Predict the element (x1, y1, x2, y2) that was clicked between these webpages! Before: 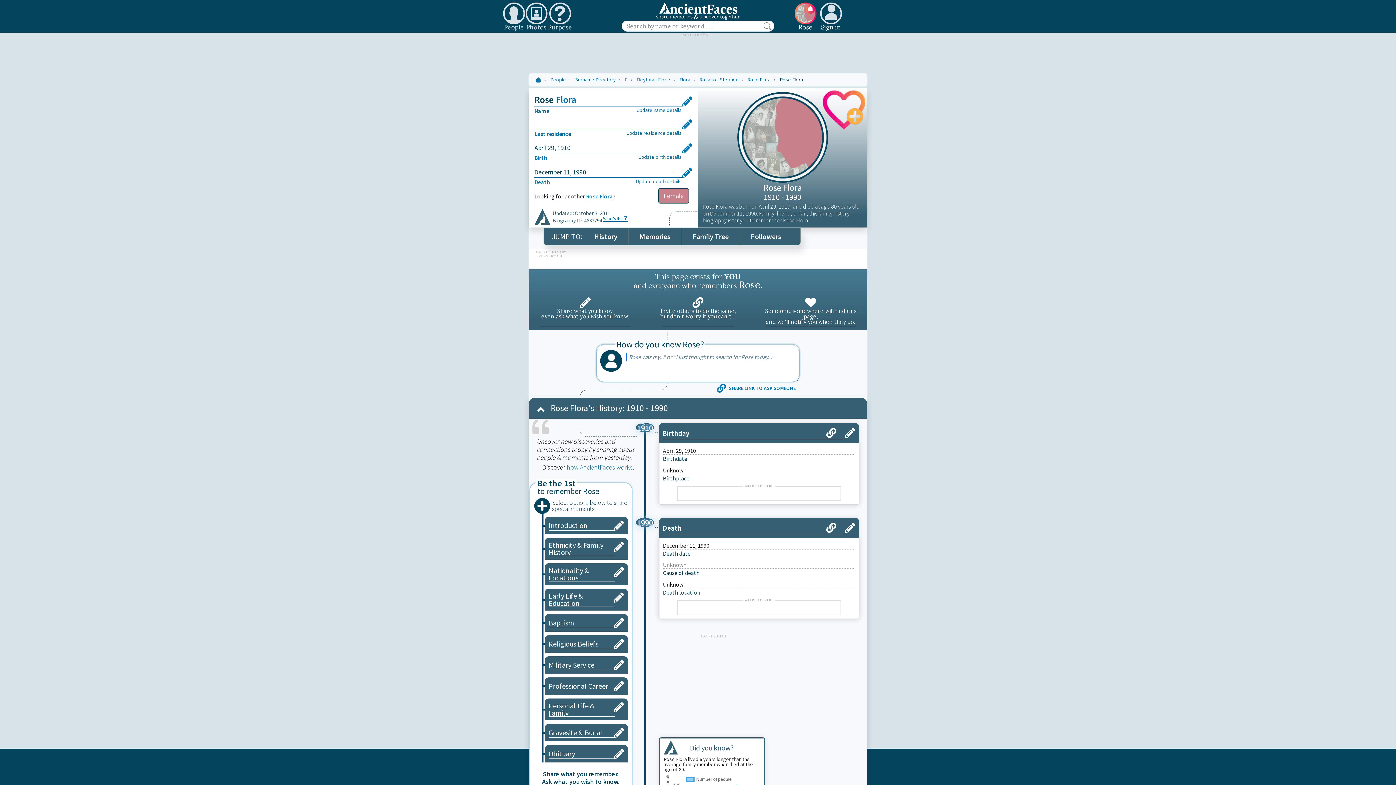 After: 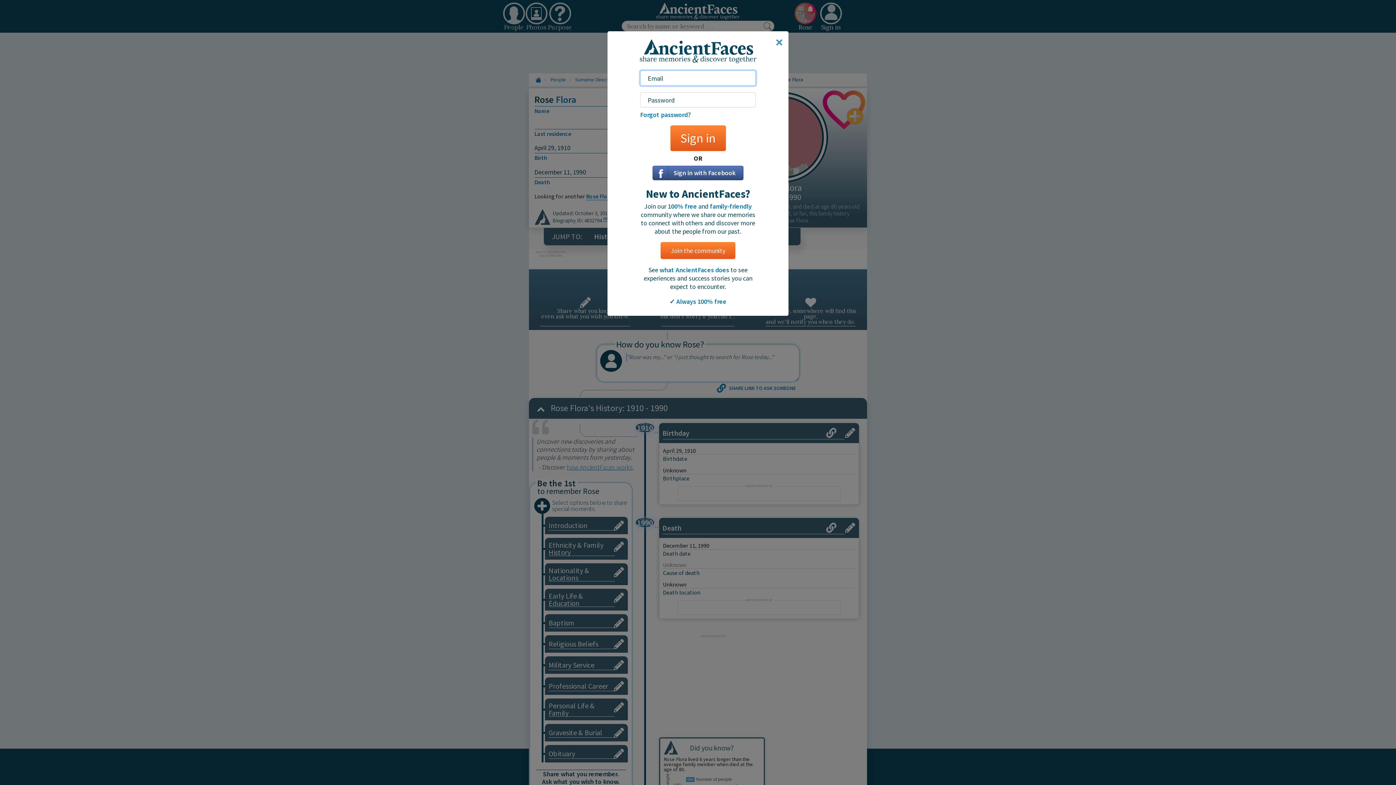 Action: label: Female bbox: (658, 188, 689, 203)